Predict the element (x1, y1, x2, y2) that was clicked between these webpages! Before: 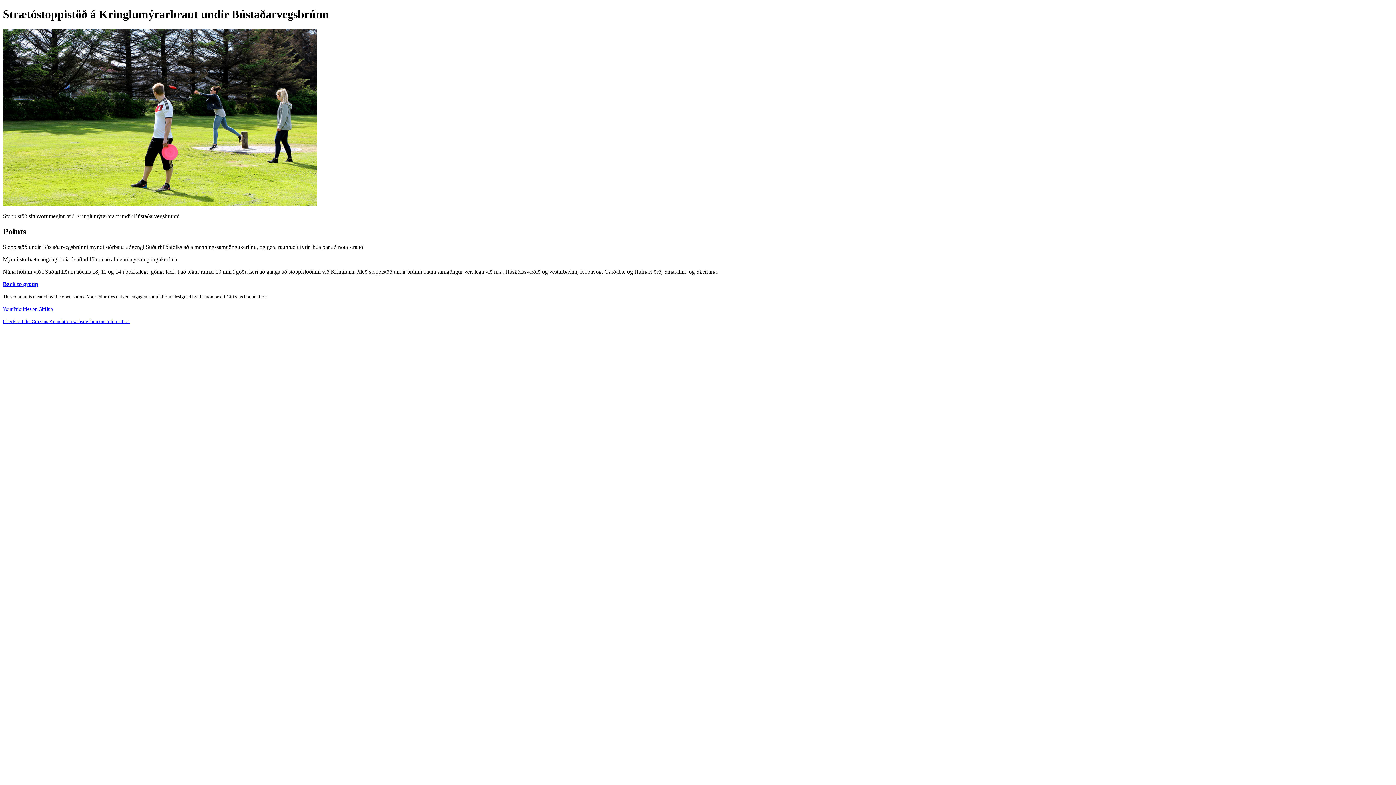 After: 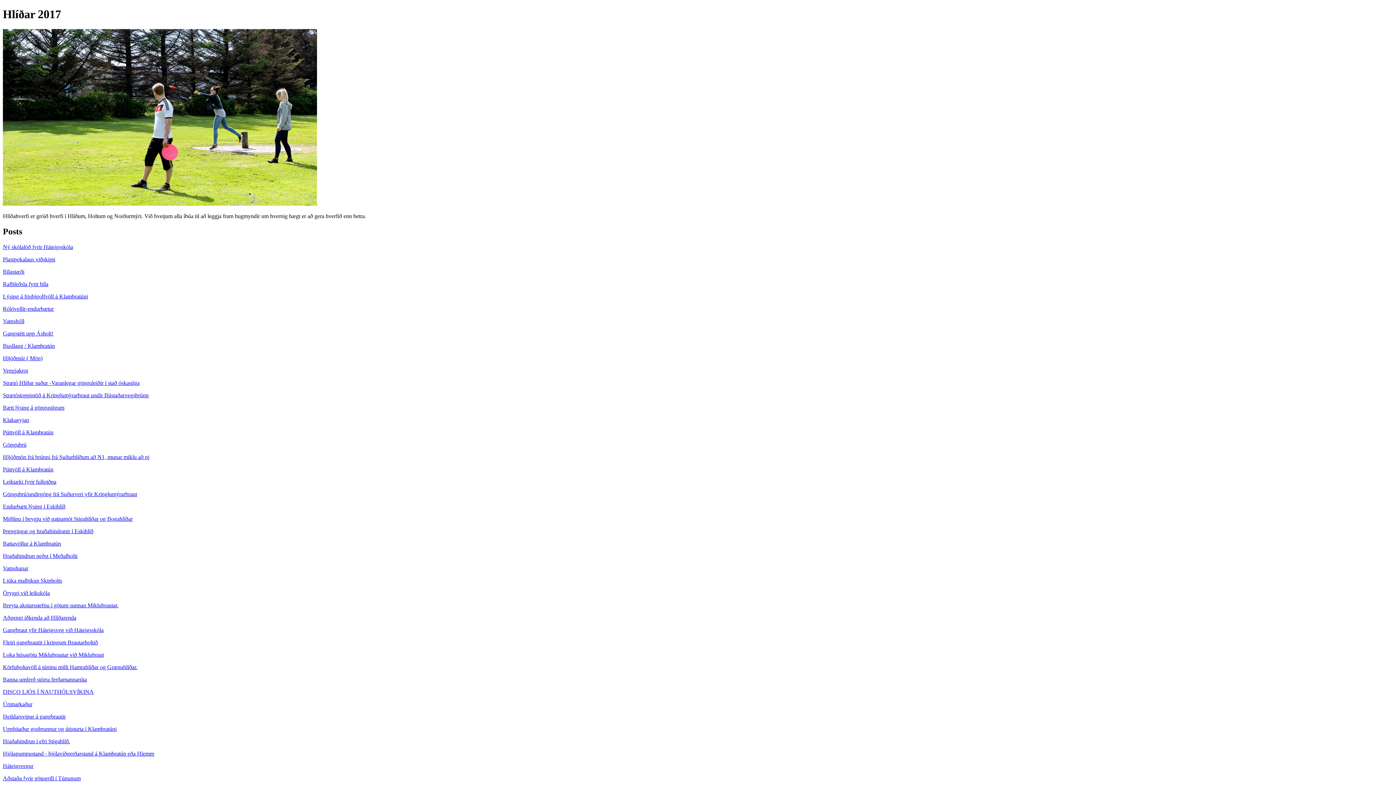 Action: label: Back to group bbox: (2, 280, 38, 287)